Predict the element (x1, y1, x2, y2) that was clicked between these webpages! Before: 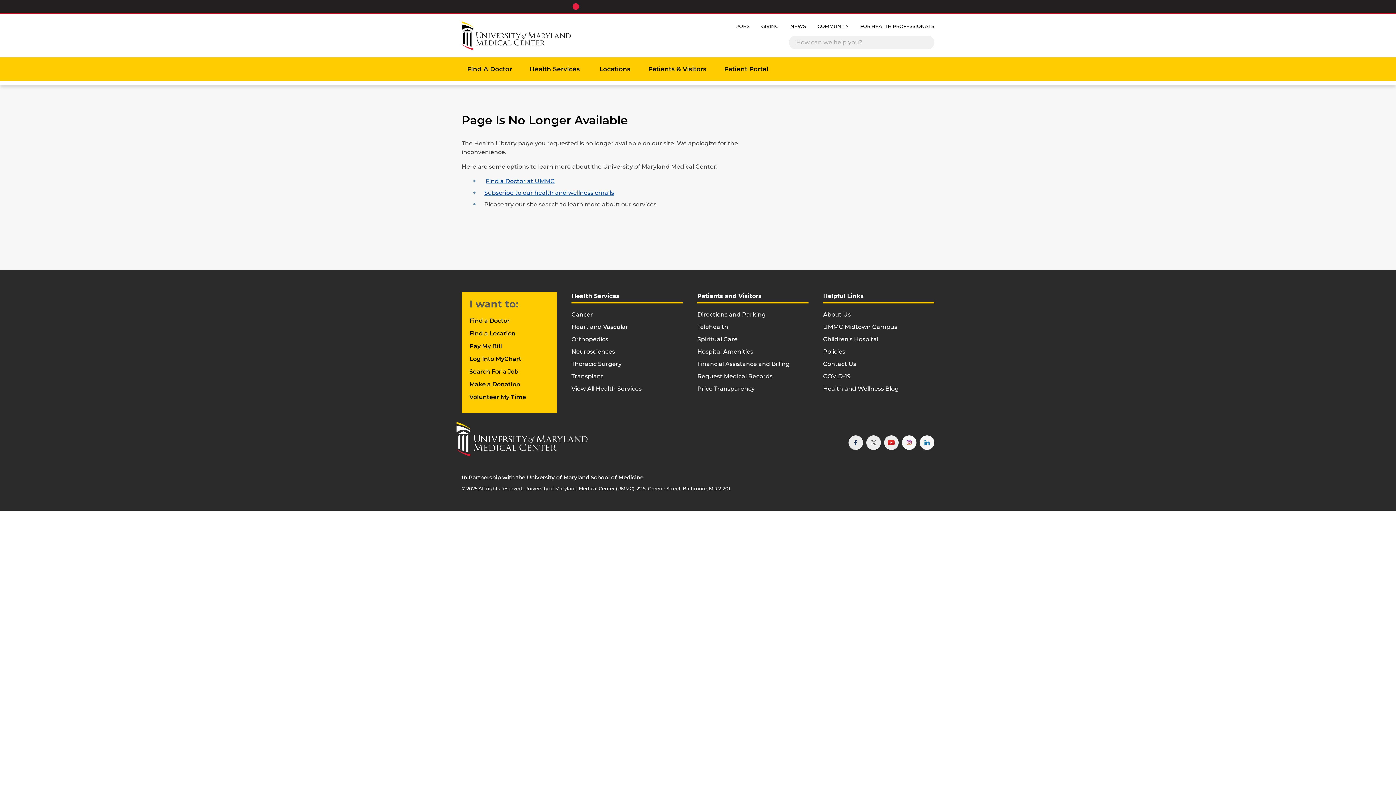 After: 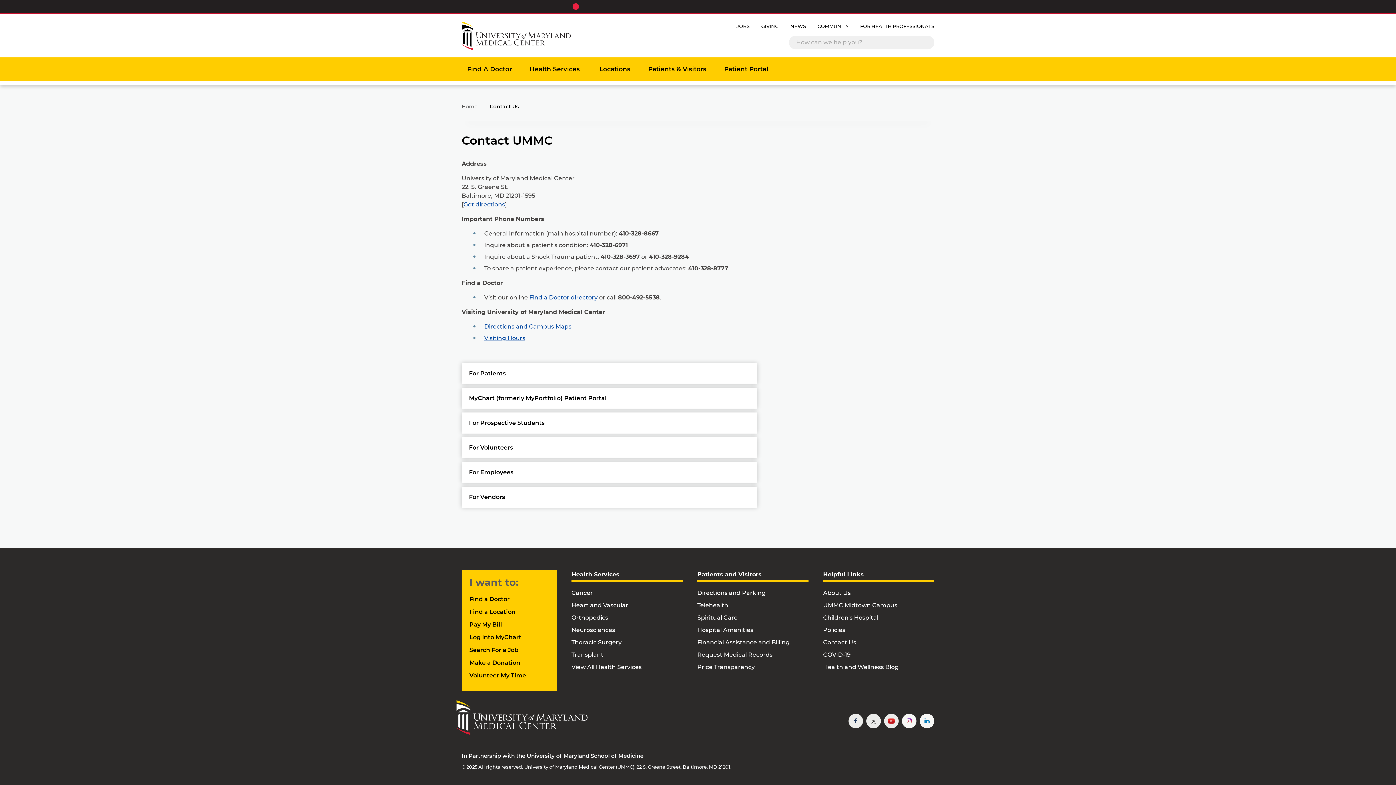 Action: bbox: (823, 361, 856, 367) label: Contact Us